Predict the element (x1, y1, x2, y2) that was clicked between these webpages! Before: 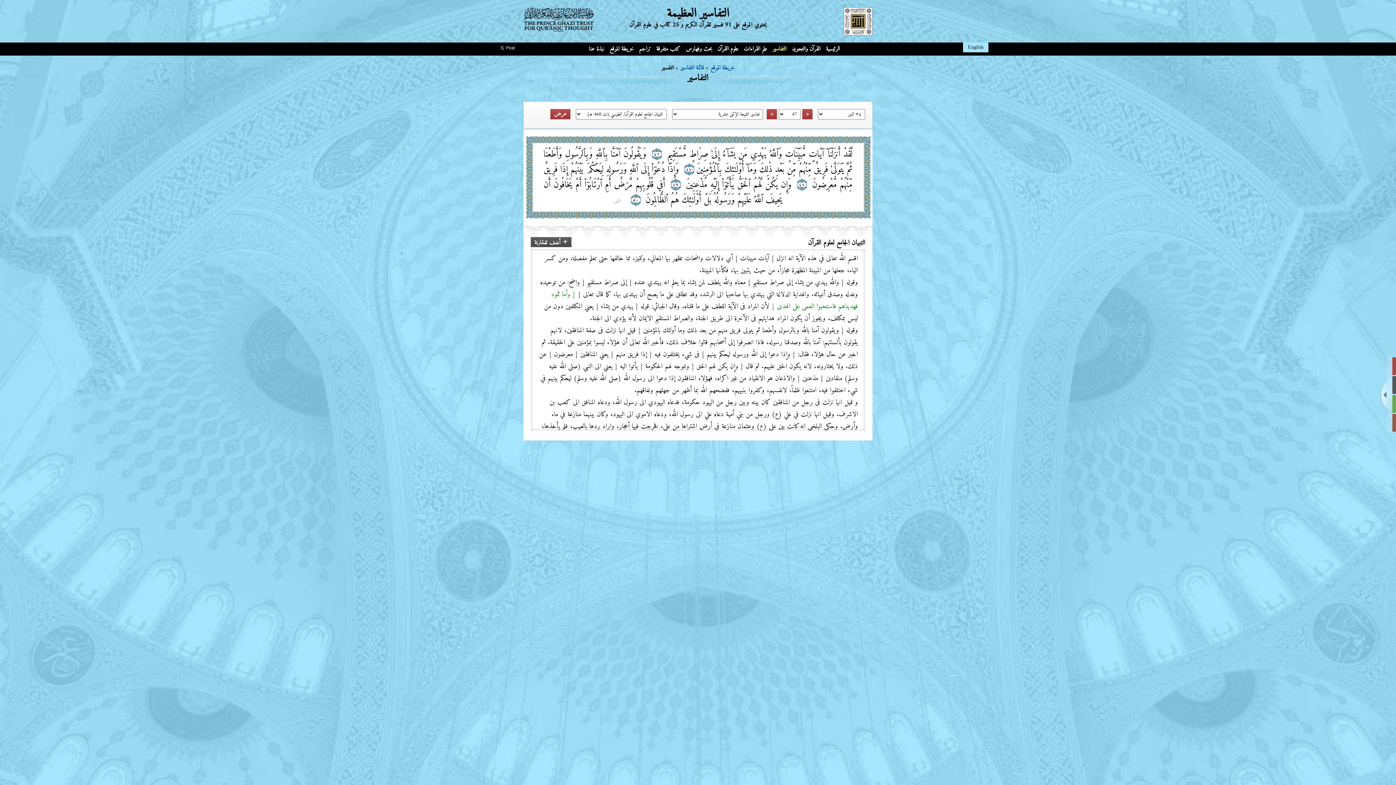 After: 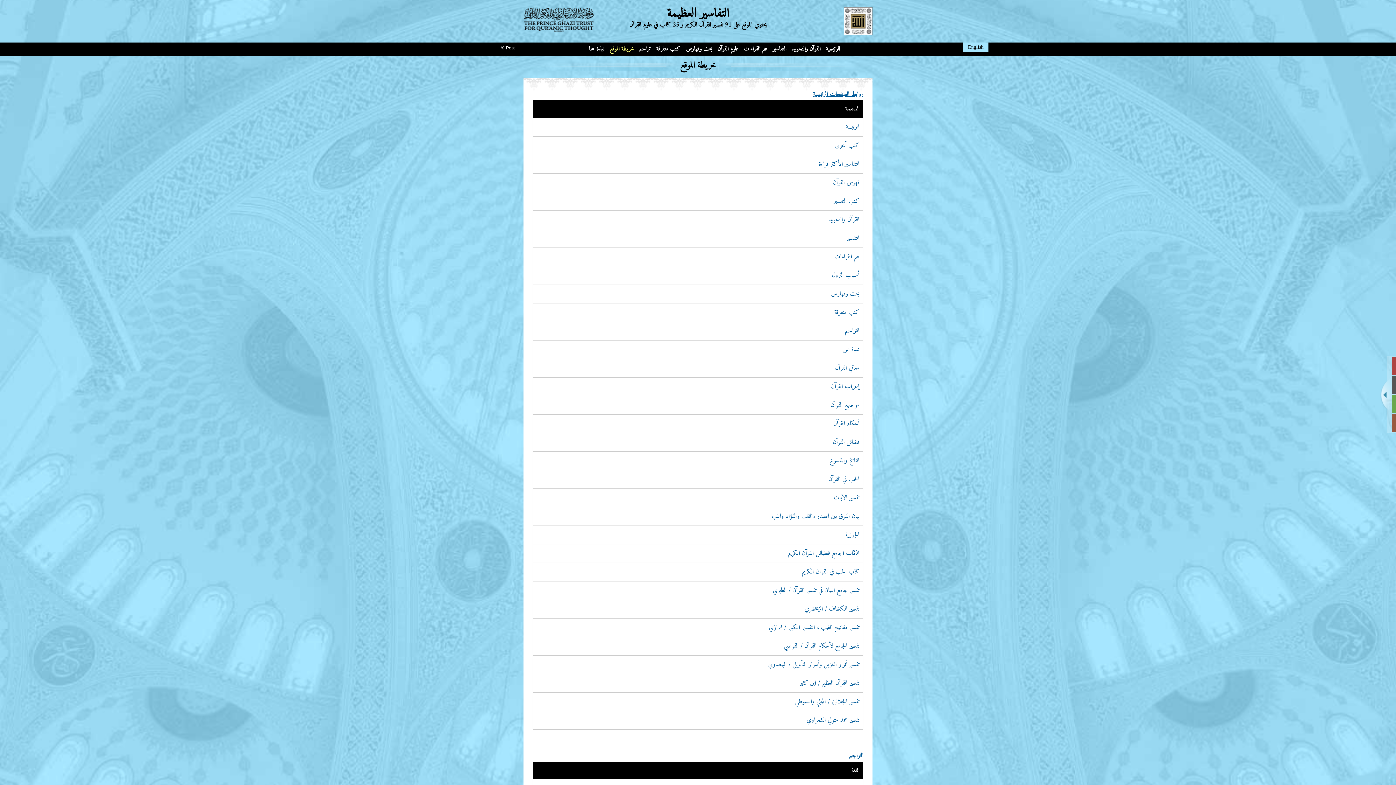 Action: label: خريطة الموقع bbox: (608, 42, 635, 55)